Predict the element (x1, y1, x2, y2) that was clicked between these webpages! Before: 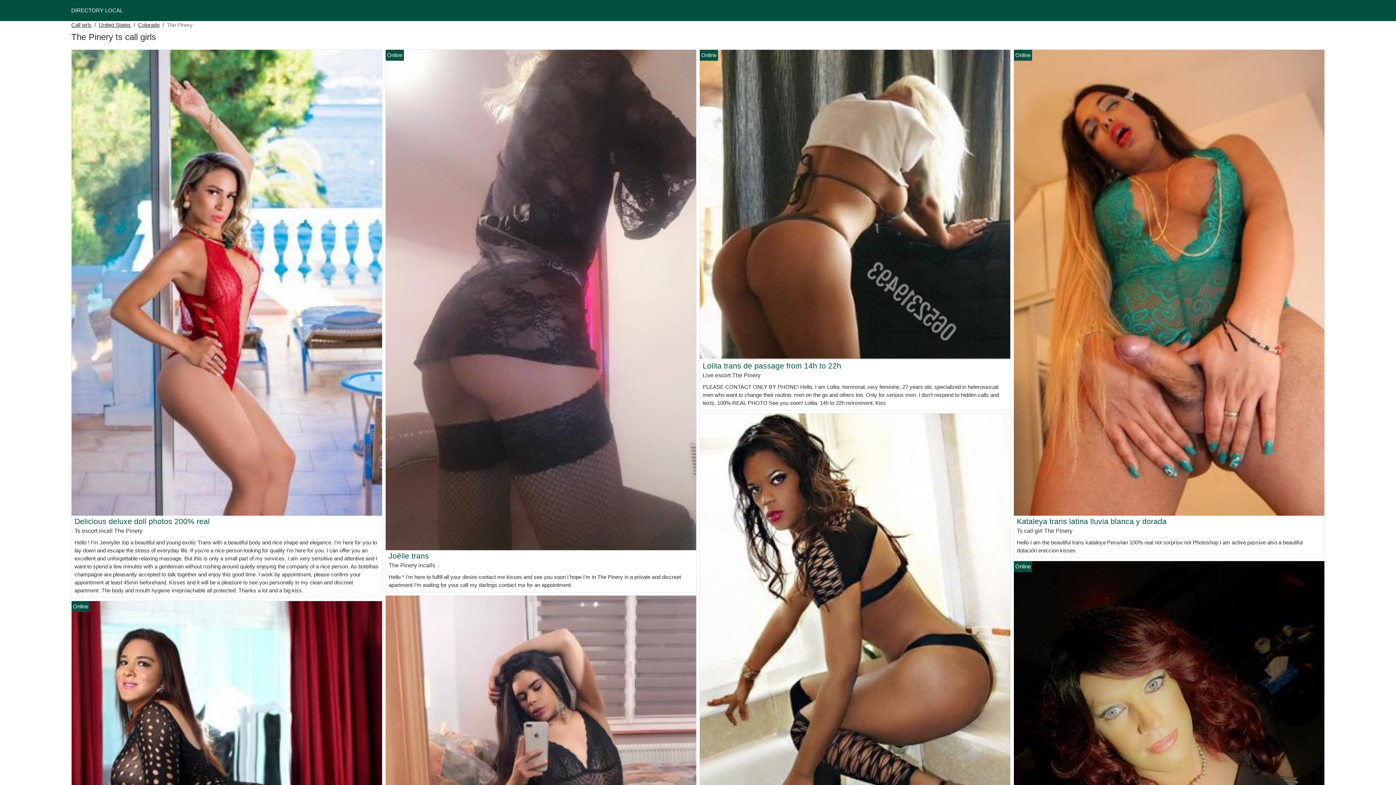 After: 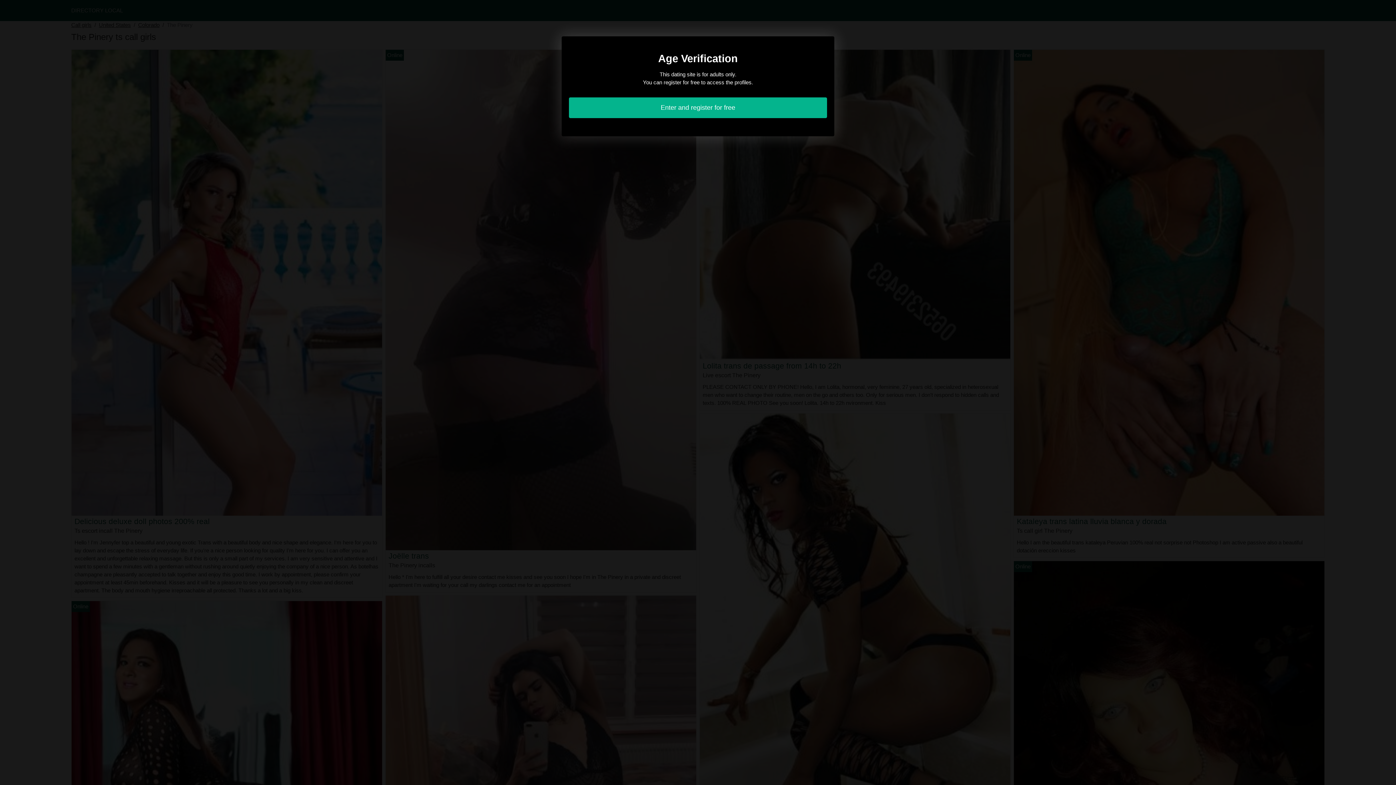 Action: bbox: (71, 279, 382, 285)